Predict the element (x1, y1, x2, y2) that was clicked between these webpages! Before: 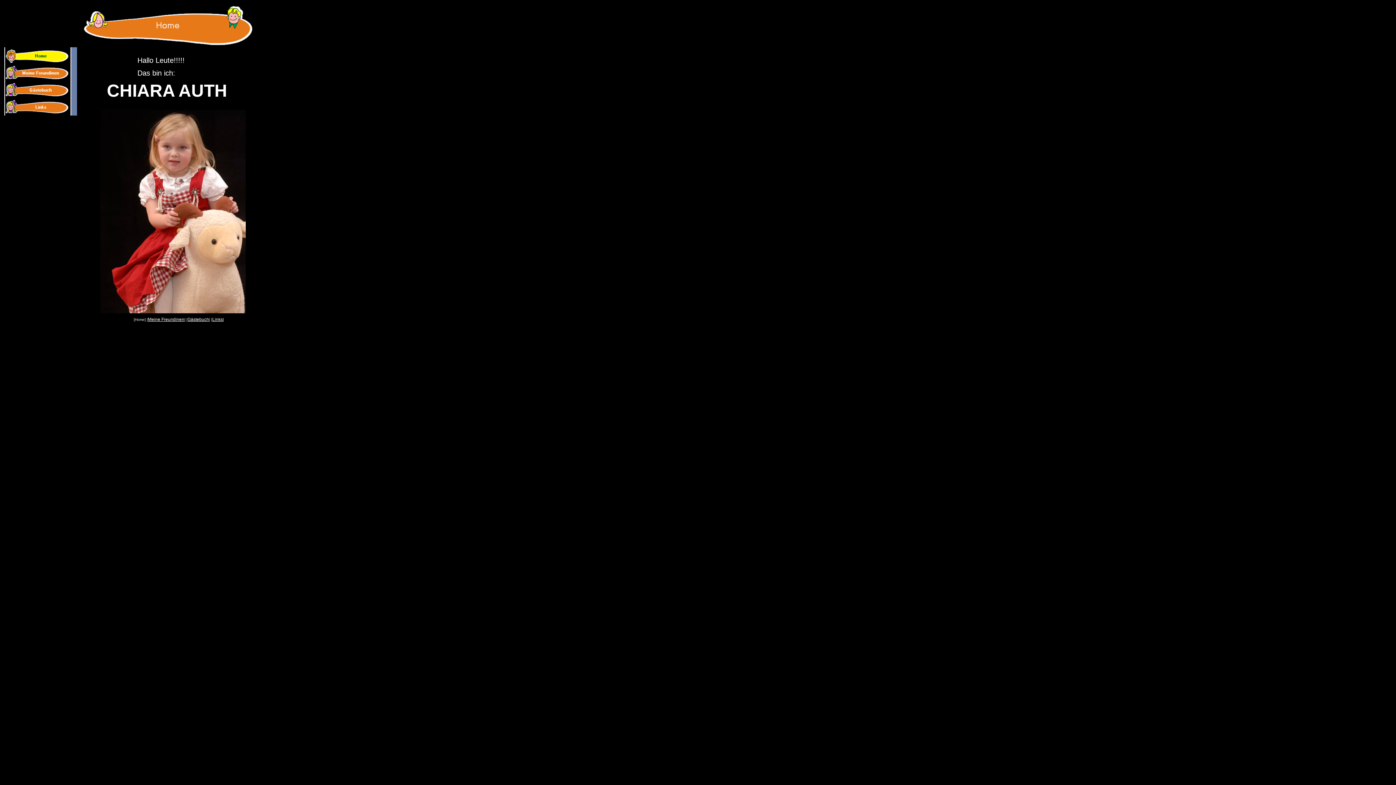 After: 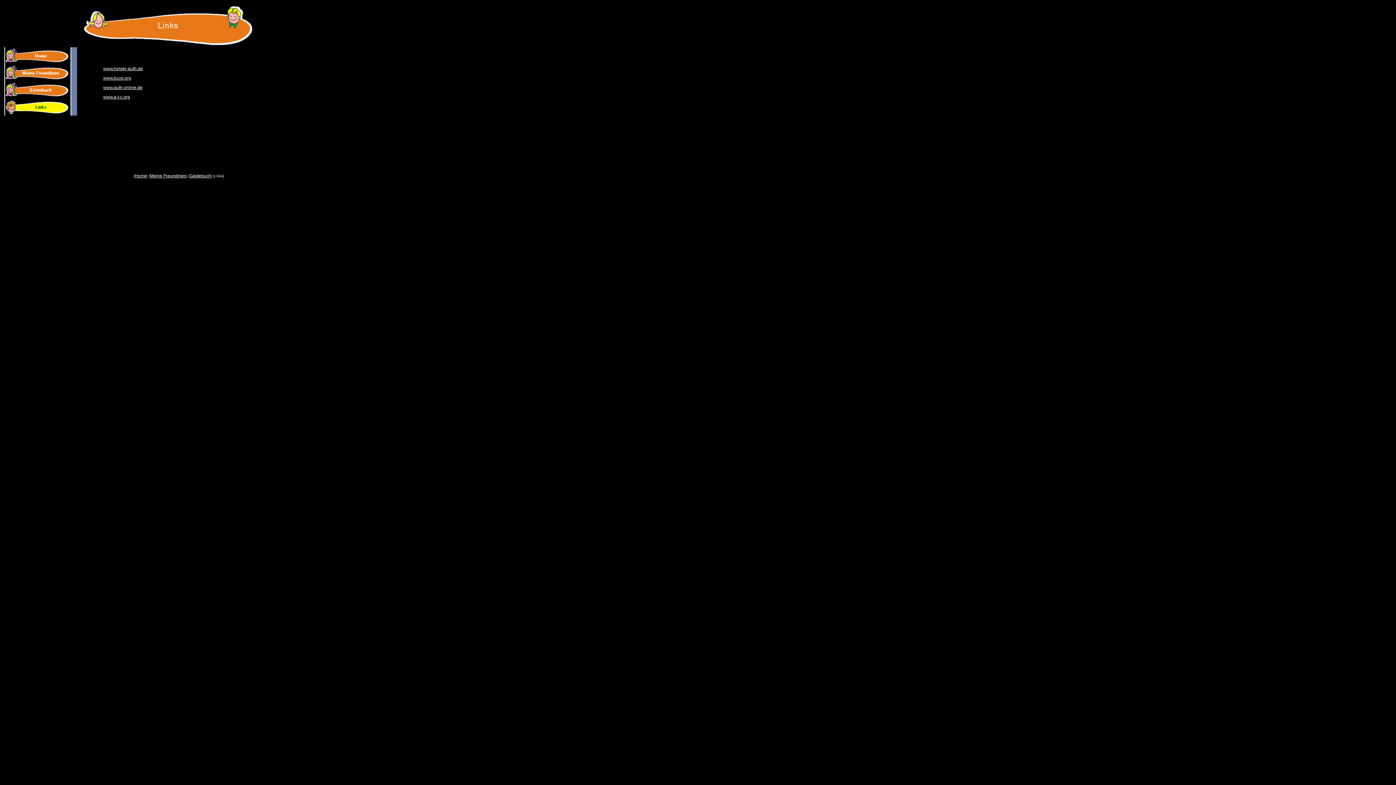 Action: bbox: (4, 111, 77, 116)